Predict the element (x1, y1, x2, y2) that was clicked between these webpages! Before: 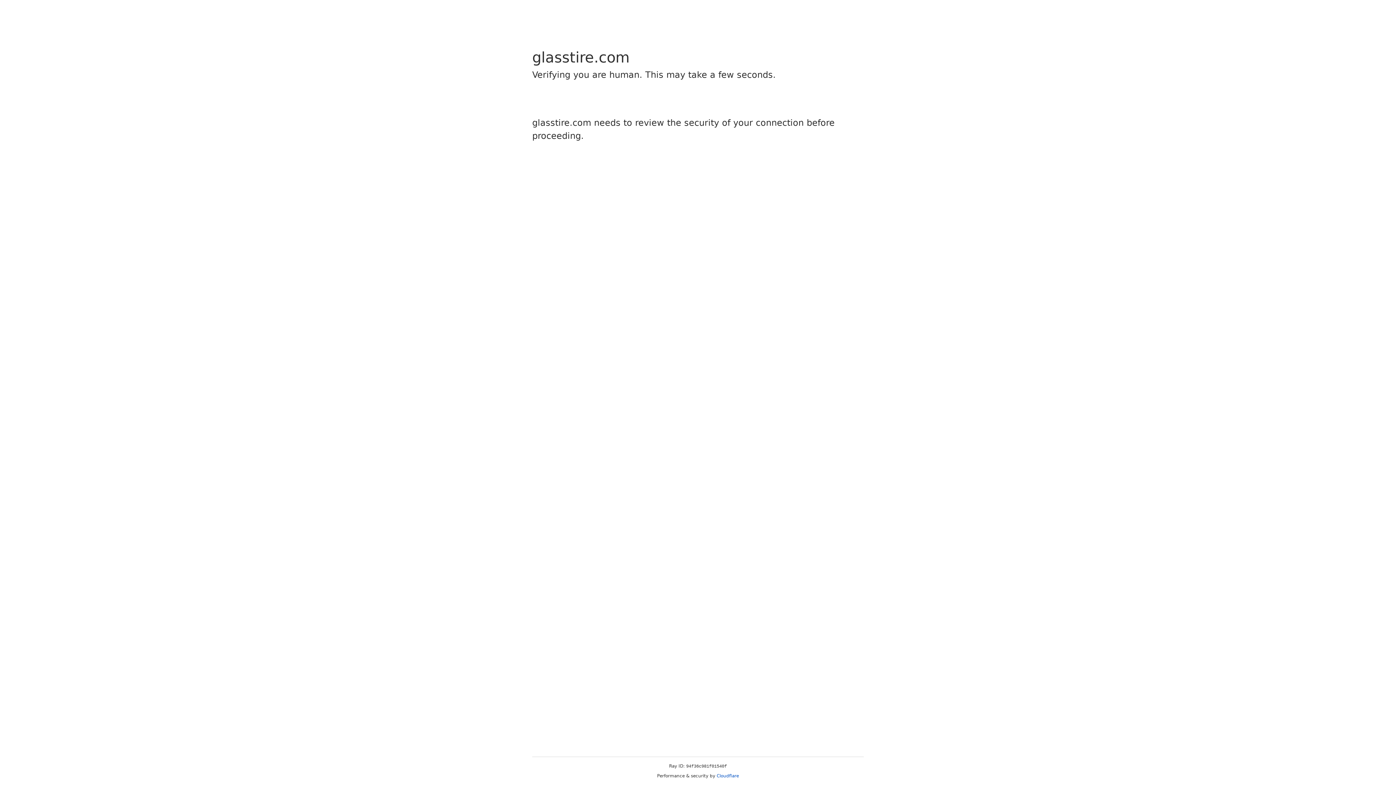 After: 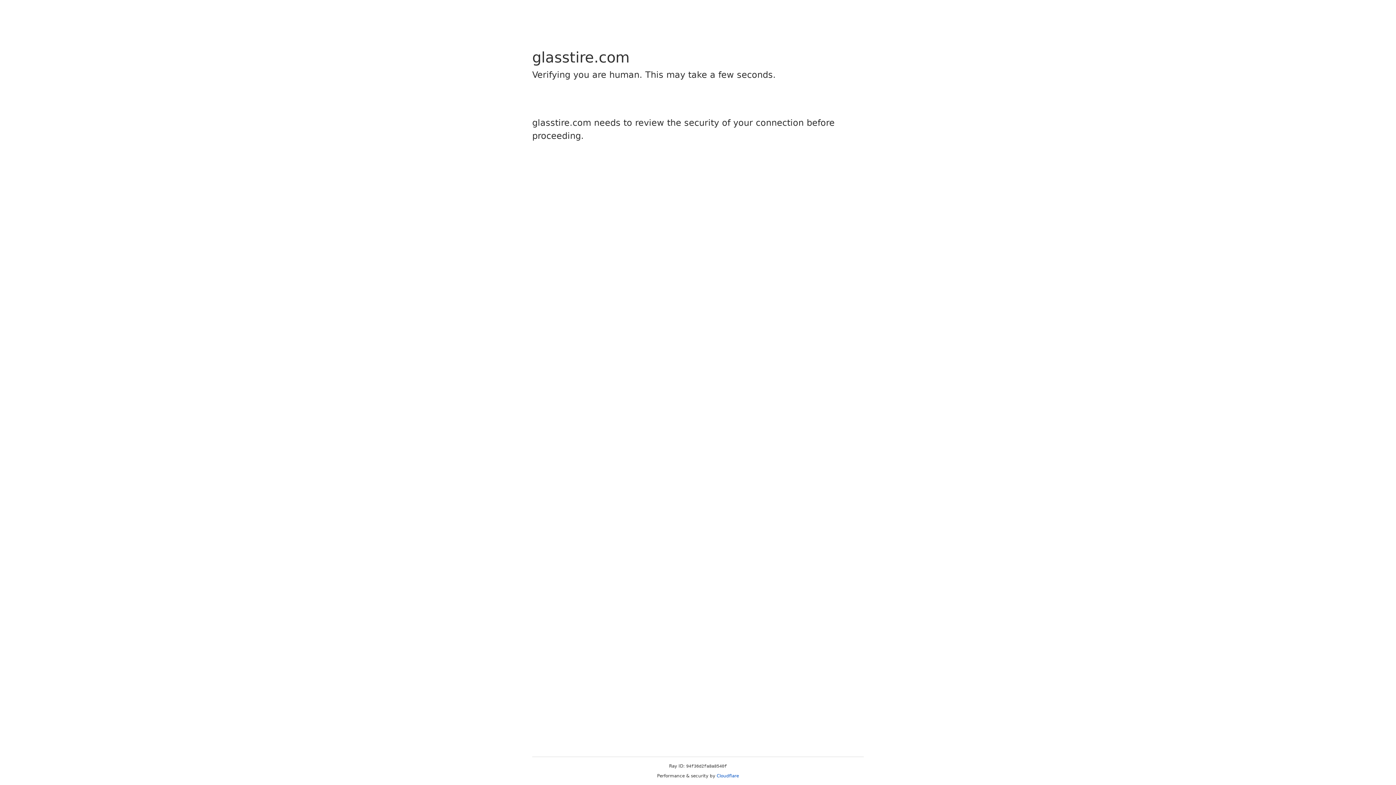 Action: label: Cloudflare bbox: (716, 773, 739, 778)